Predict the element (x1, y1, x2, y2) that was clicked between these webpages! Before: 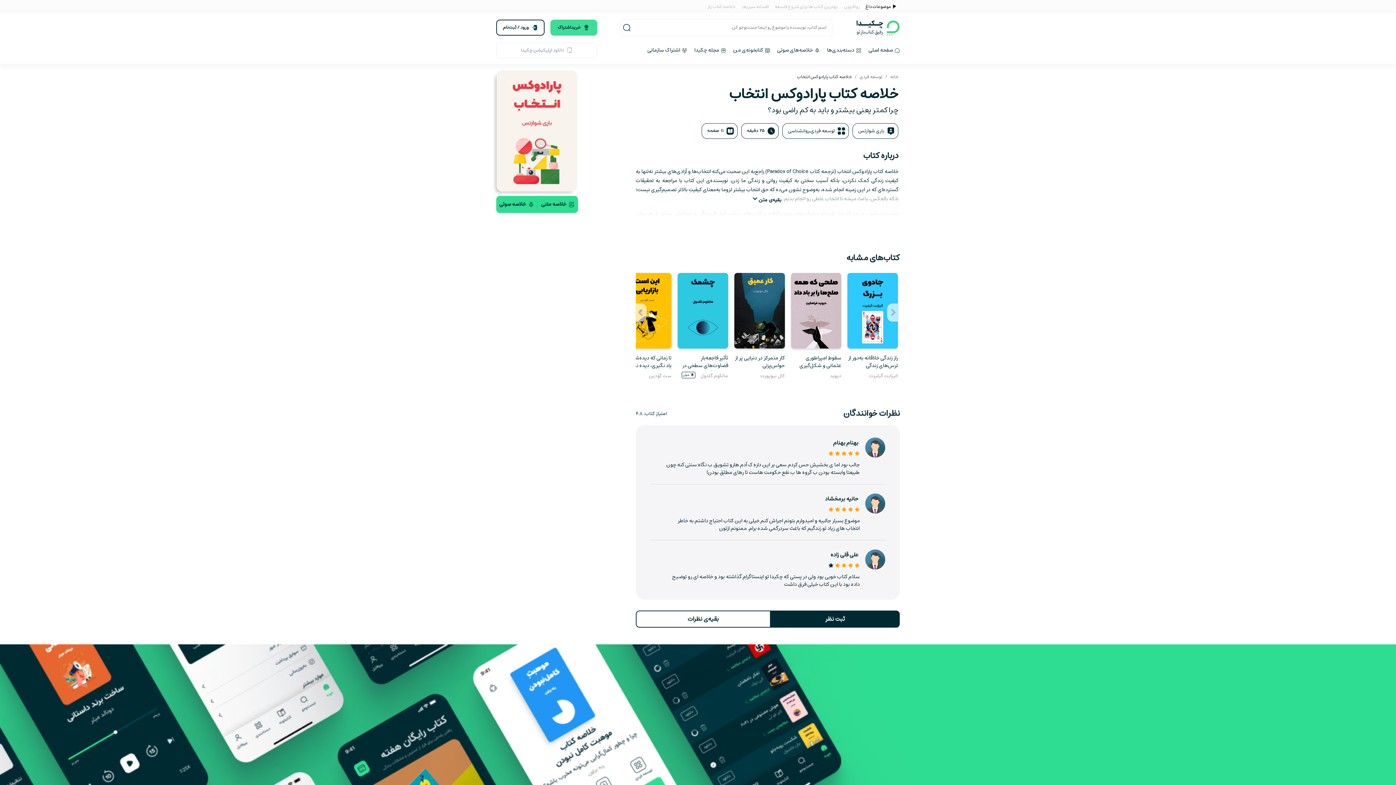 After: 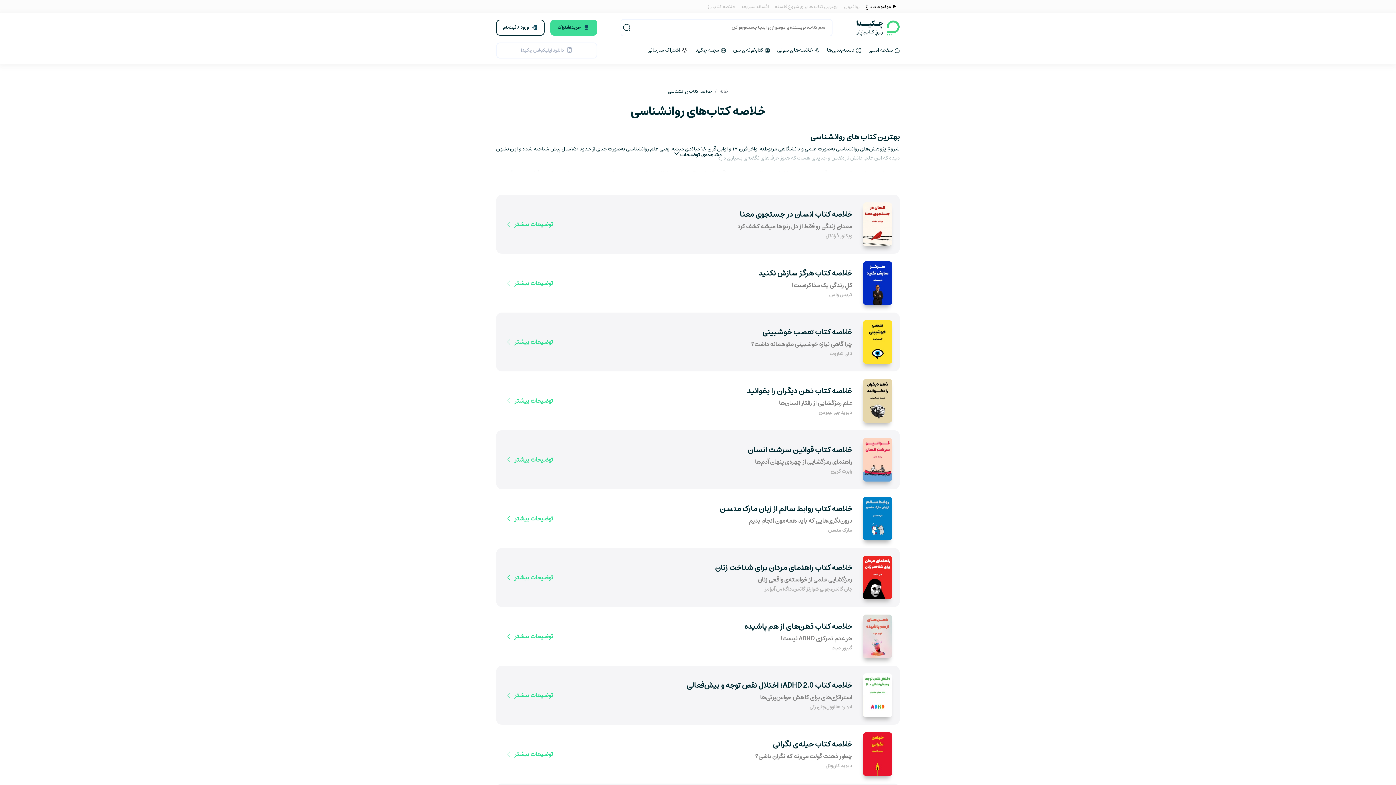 Action: bbox: (788, 126, 809, 135) label: روانشناسی